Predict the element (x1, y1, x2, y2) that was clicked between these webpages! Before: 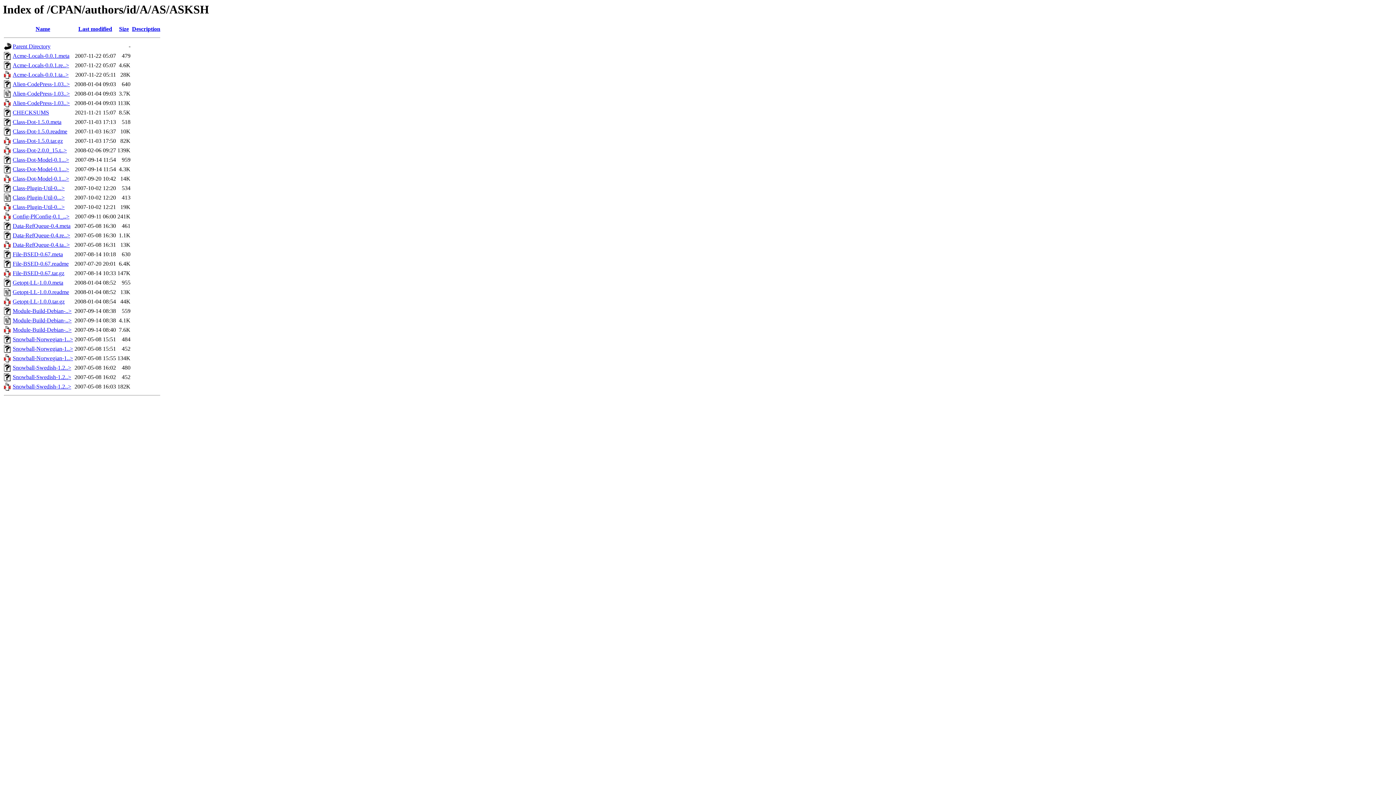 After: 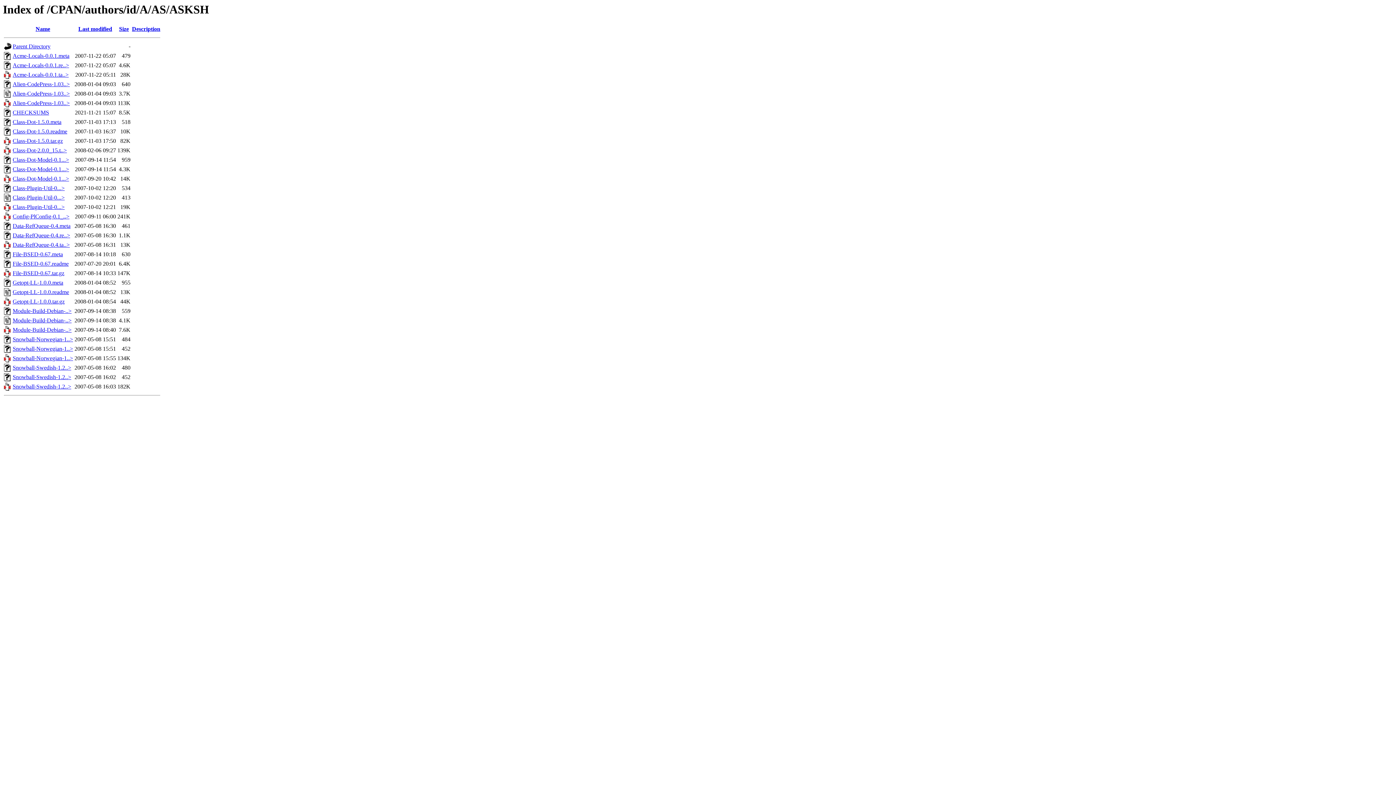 Action: bbox: (12, 52, 69, 59) label: Acme-Locals-0.0.1.meta